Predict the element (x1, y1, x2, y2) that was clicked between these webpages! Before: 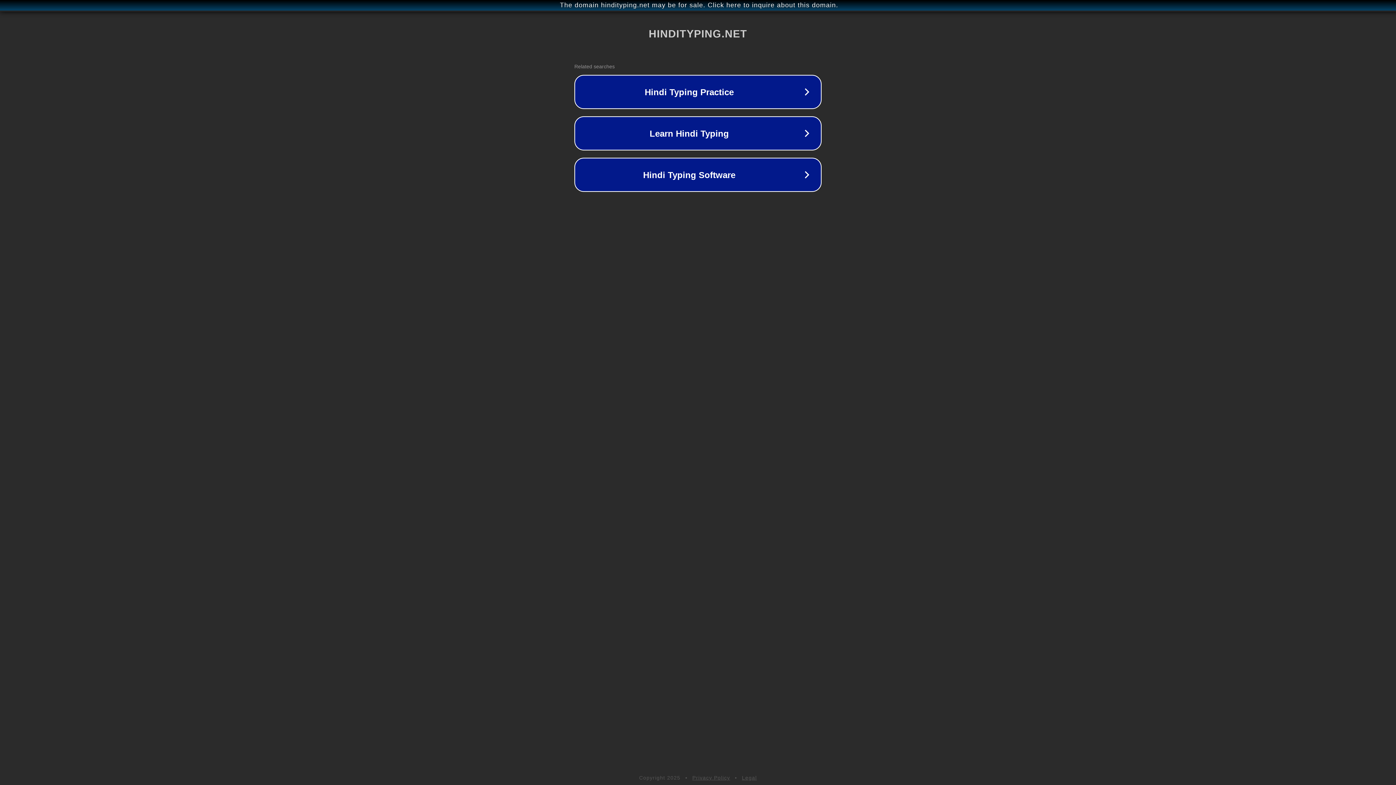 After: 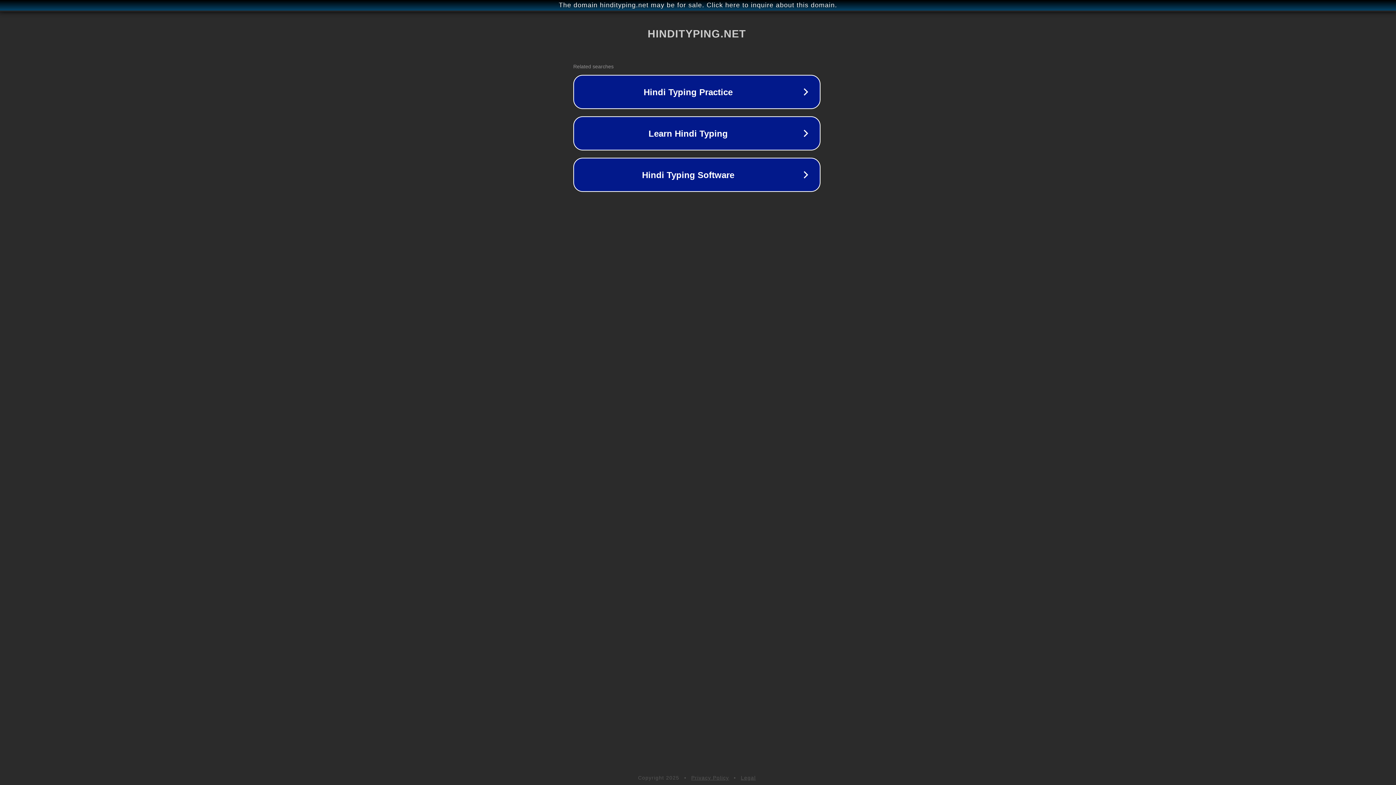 Action: bbox: (1, 1, 1397, 9) label: The domain hindityping.net may be for sale. Click here to inquire about this domain.